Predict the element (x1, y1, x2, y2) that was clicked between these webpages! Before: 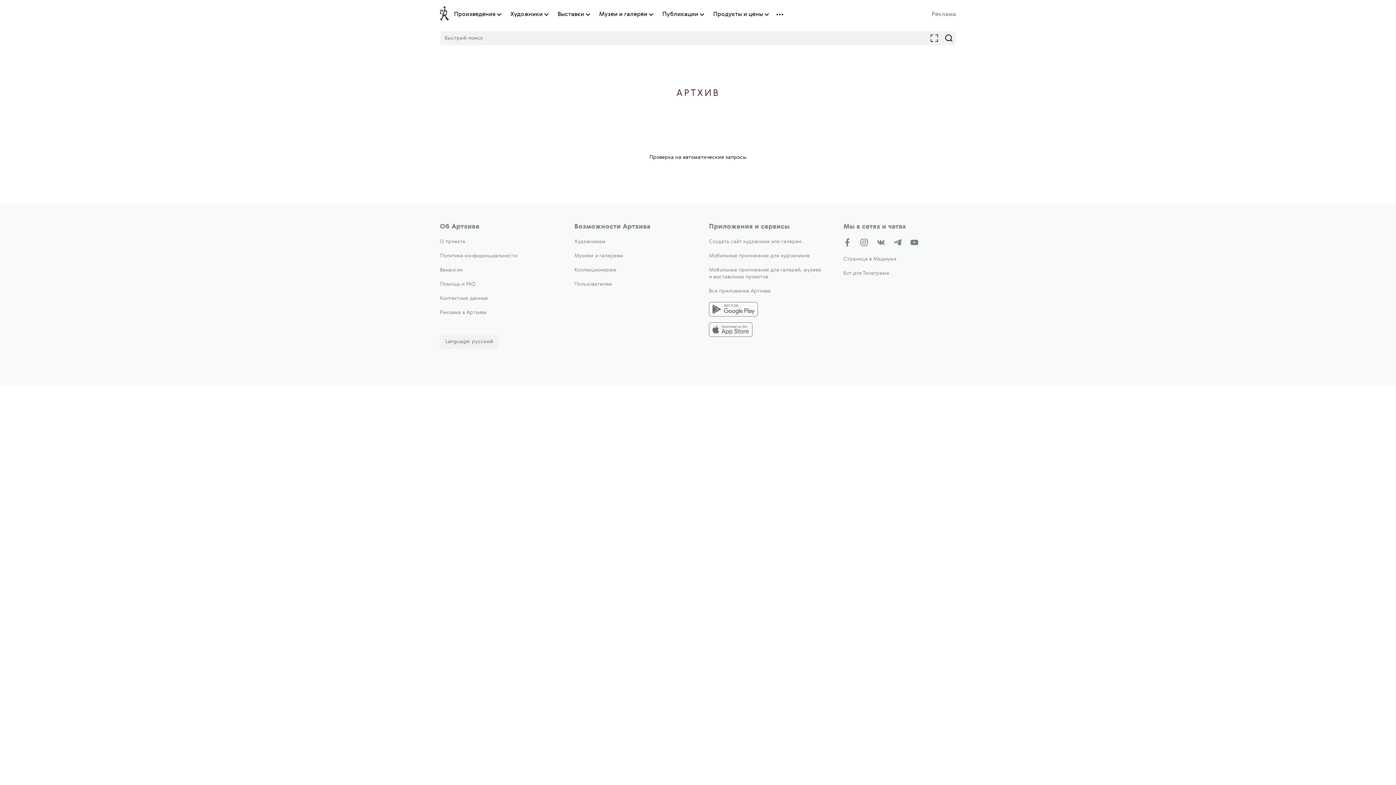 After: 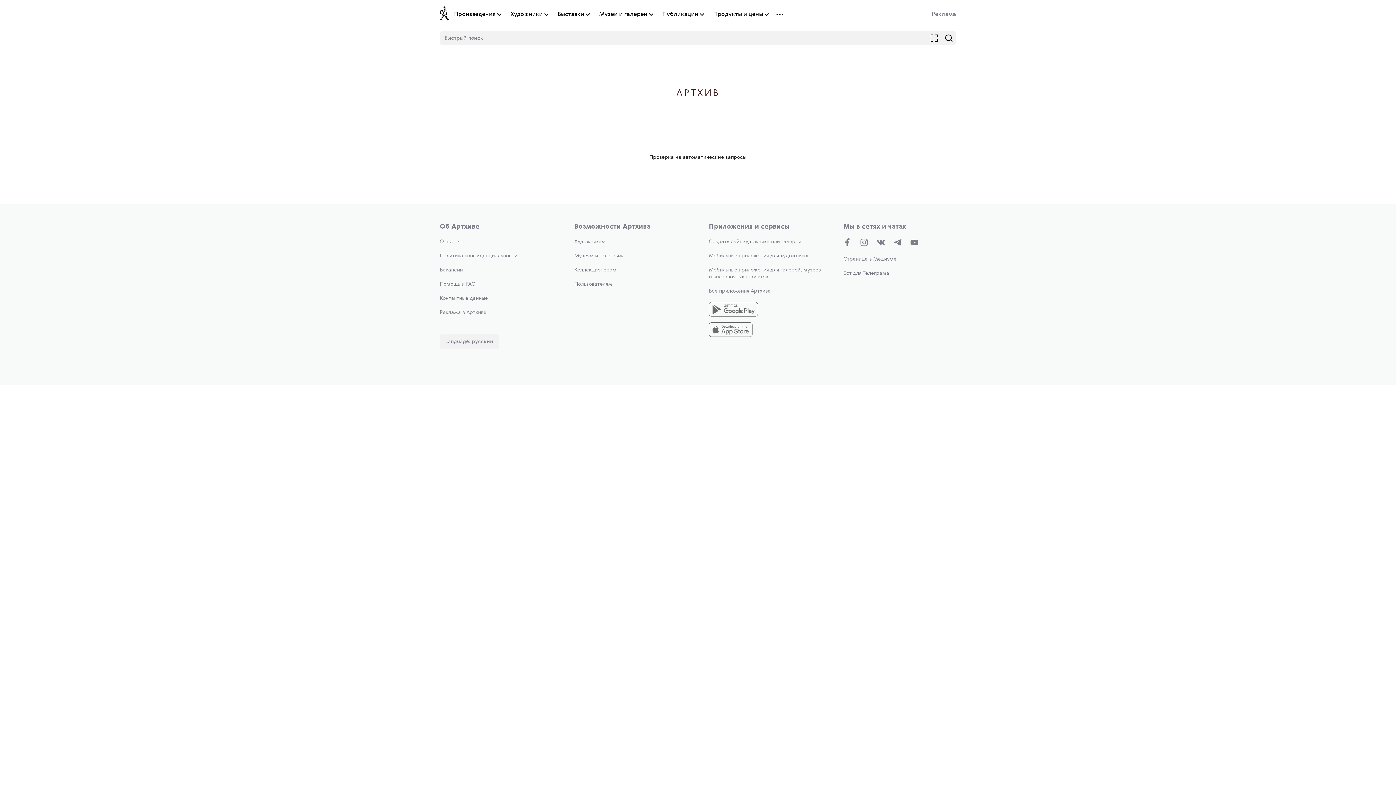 Action: bbox: (709, 302, 821, 318)